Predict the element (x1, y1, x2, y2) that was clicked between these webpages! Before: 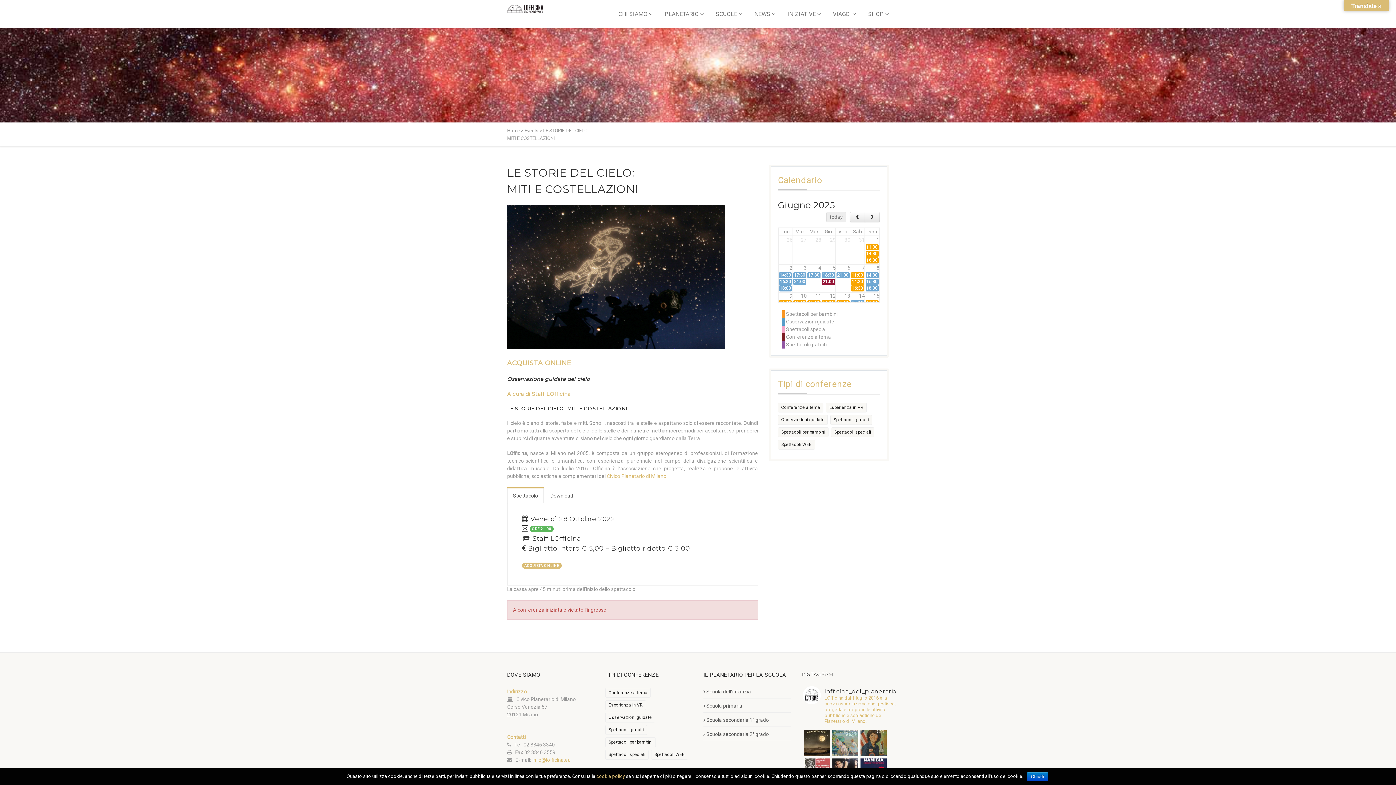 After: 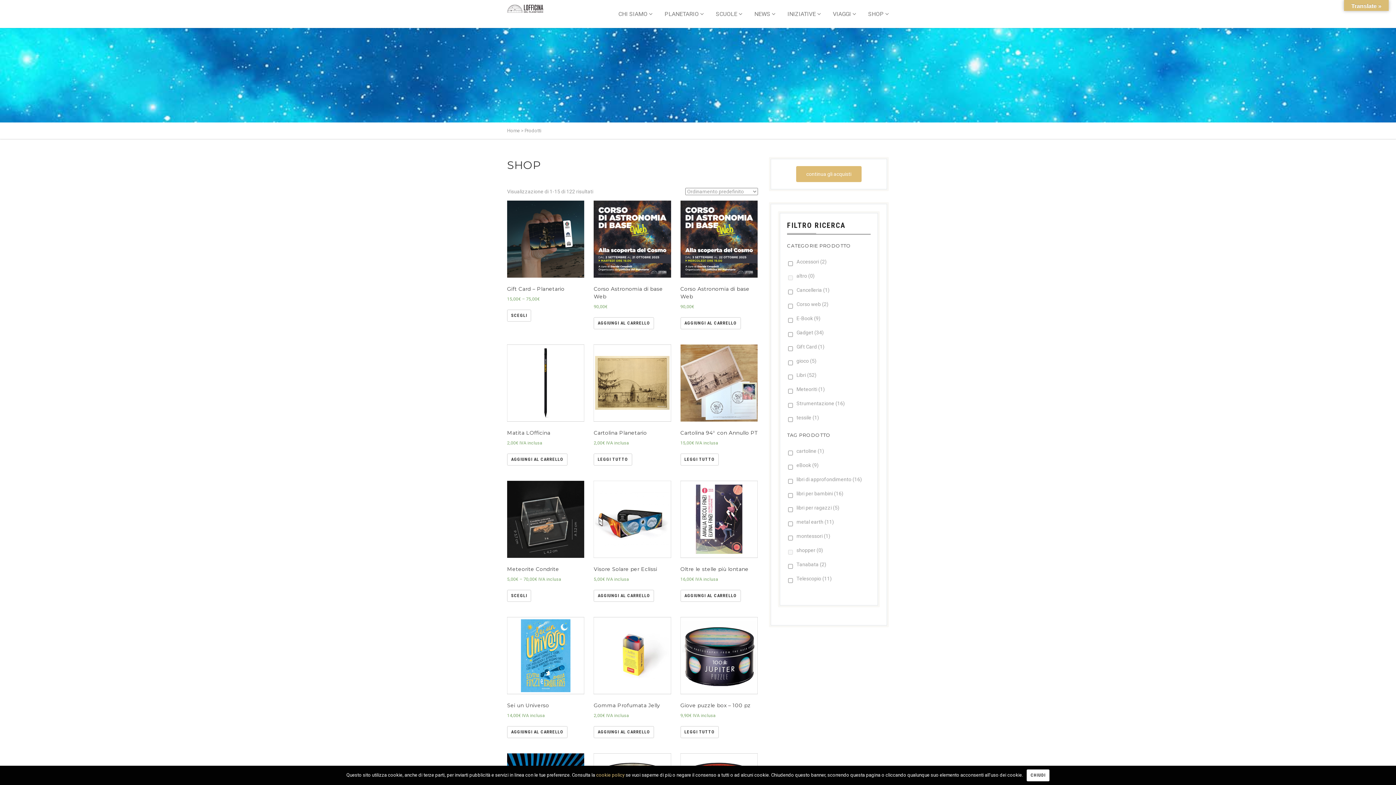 Action: label: SHOP bbox: (868, 0, 889, 28)